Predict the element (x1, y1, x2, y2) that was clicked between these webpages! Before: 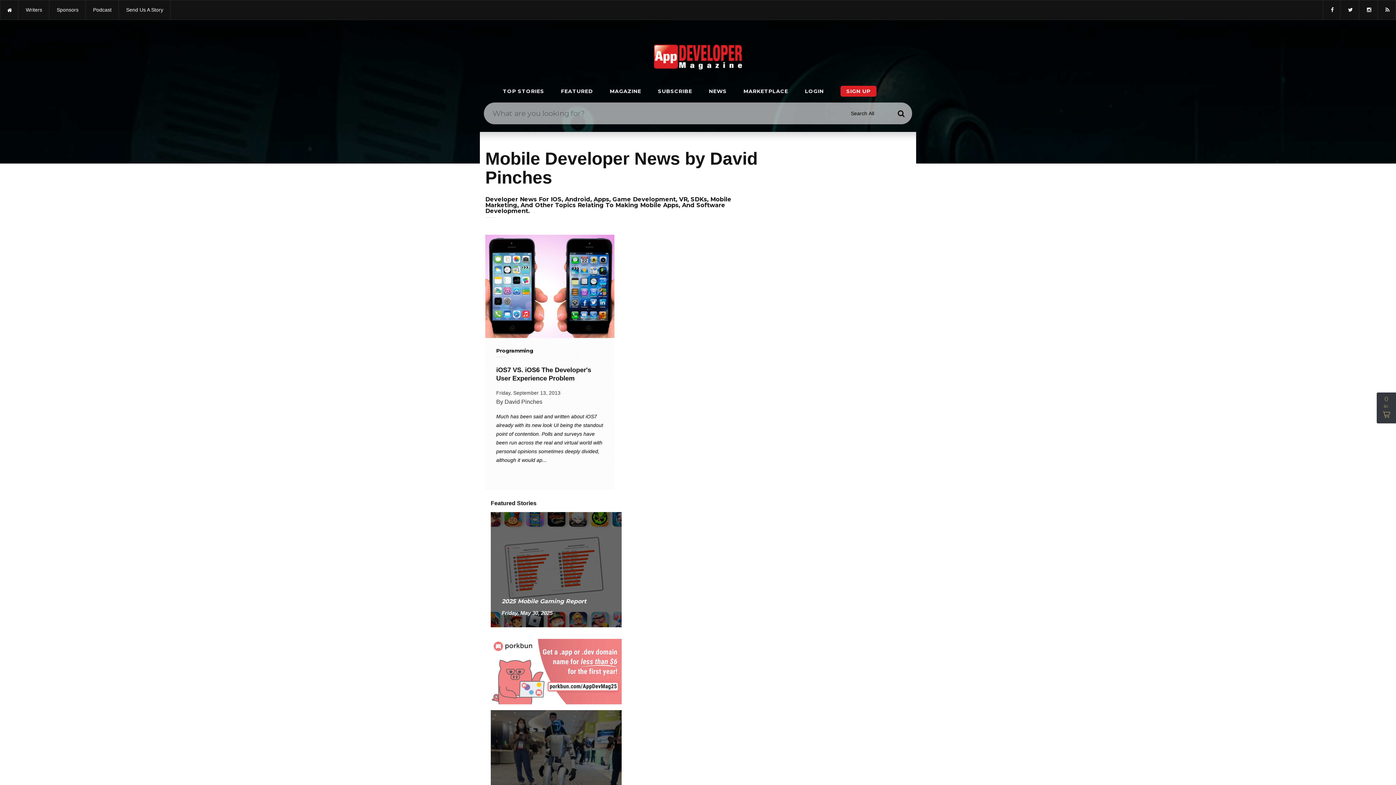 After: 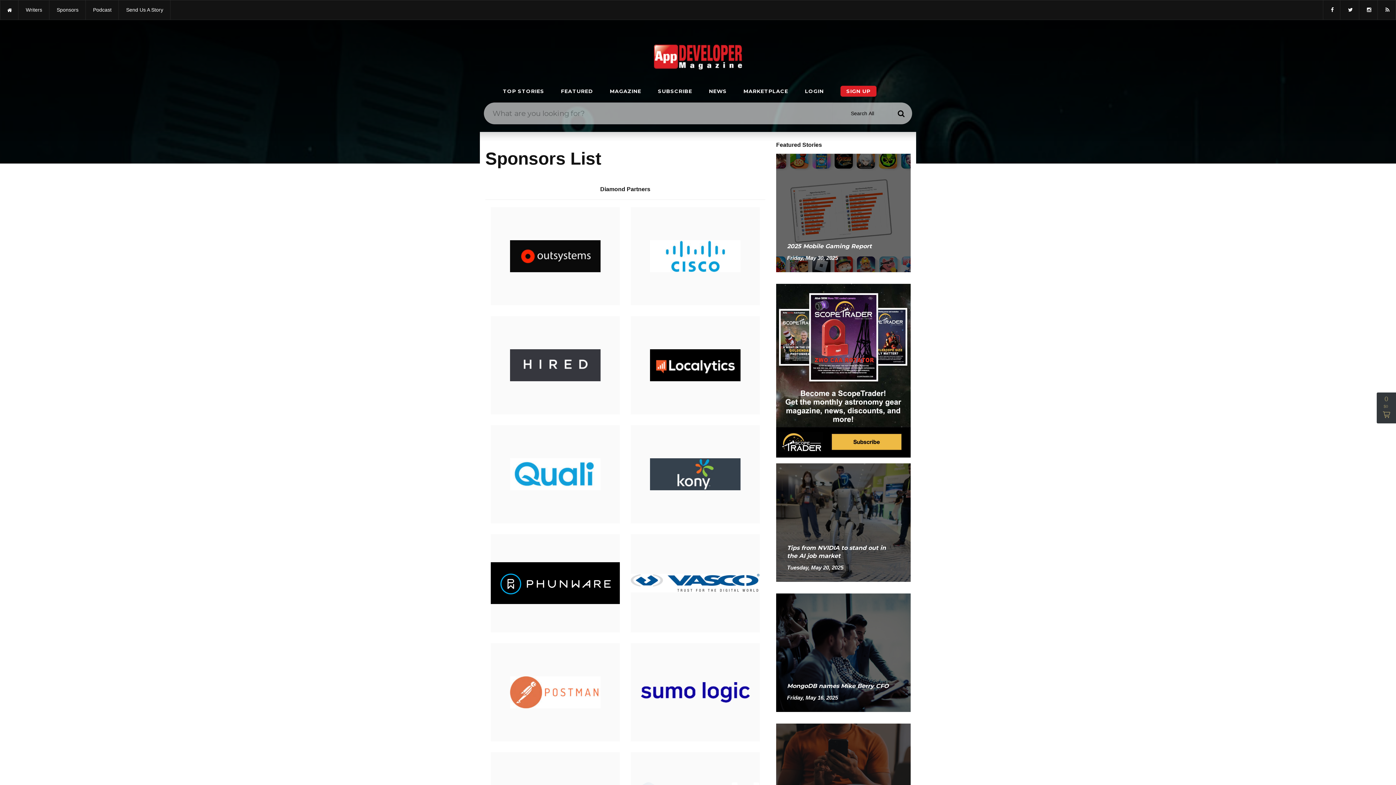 Action: label: Sponsors bbox: (49, 0, 85, 19)